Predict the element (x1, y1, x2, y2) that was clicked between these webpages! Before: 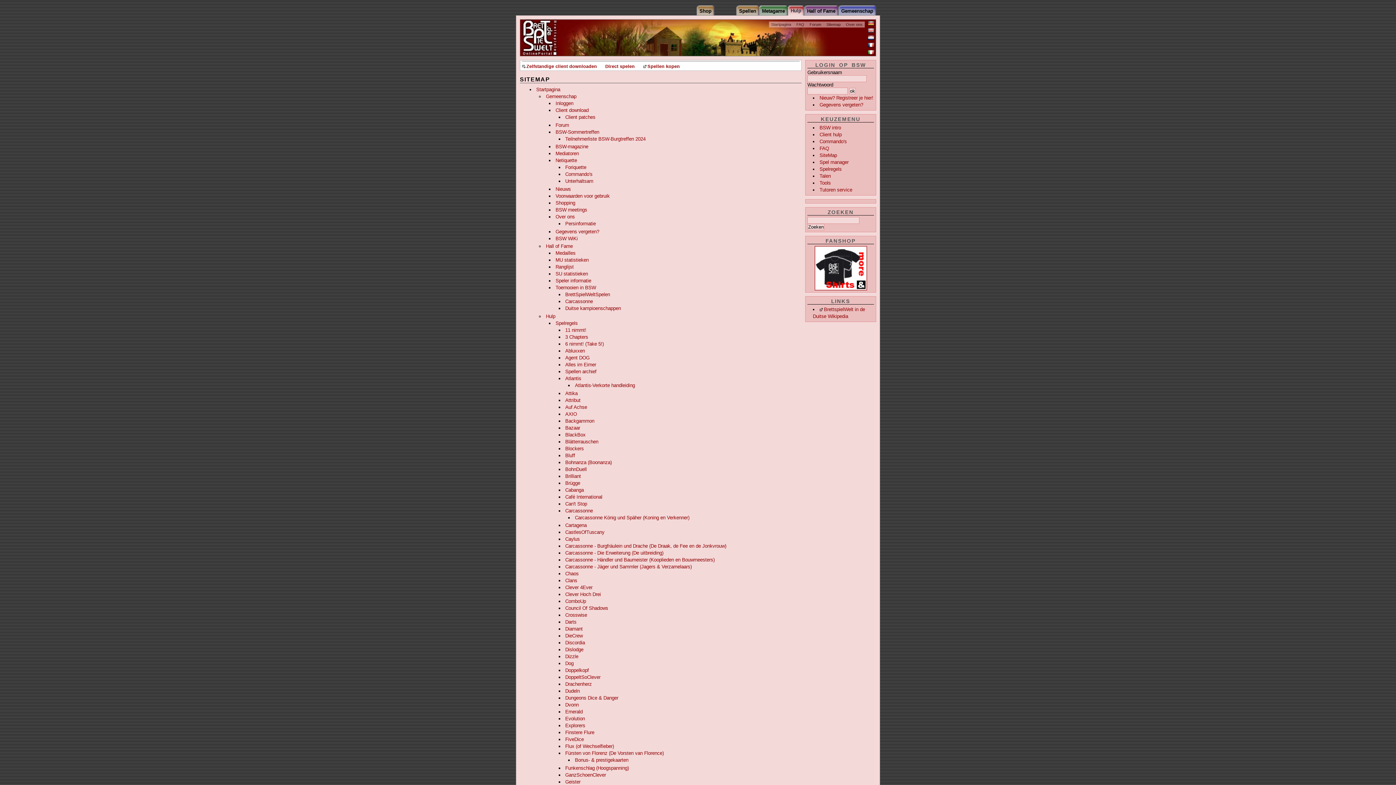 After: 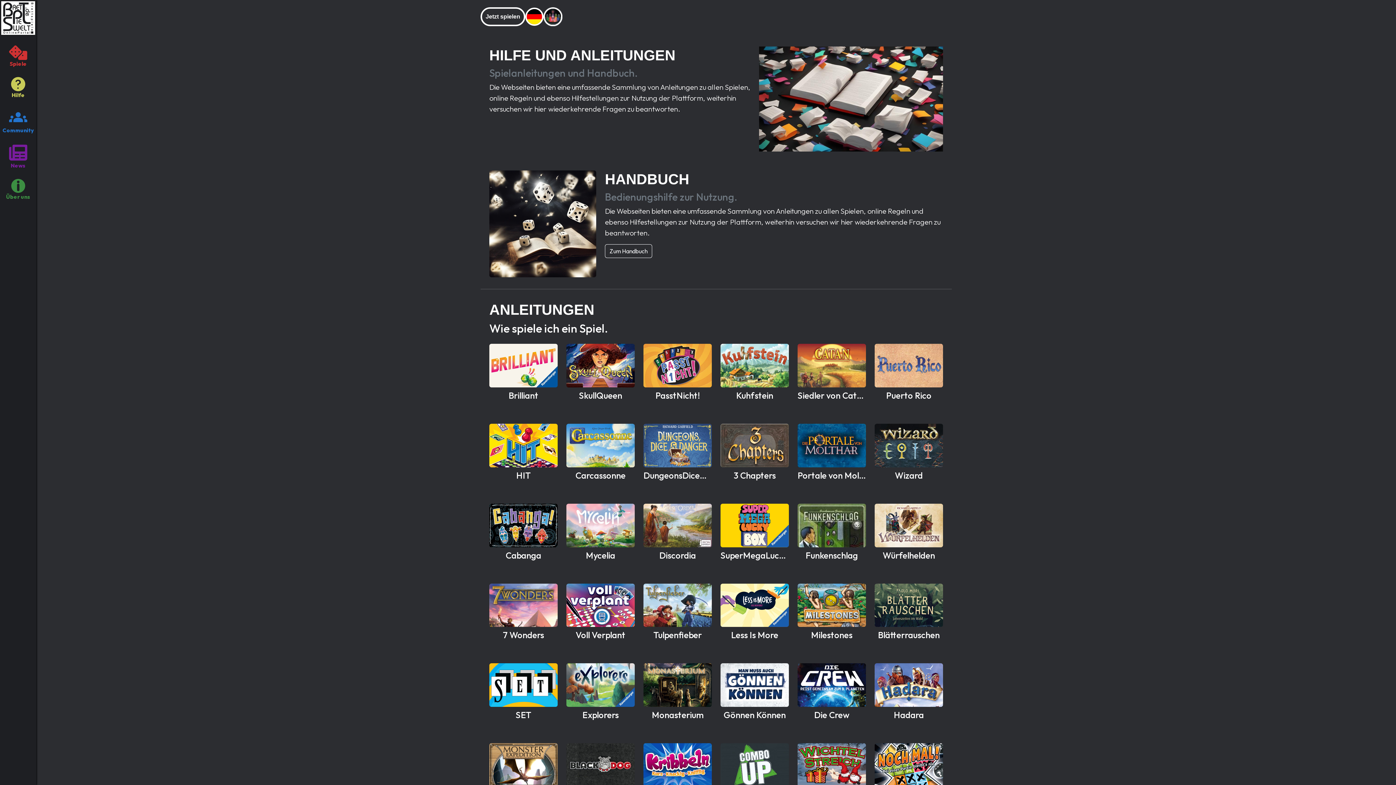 Action: label: Hulp bbox: (788, 5, 804, 15)